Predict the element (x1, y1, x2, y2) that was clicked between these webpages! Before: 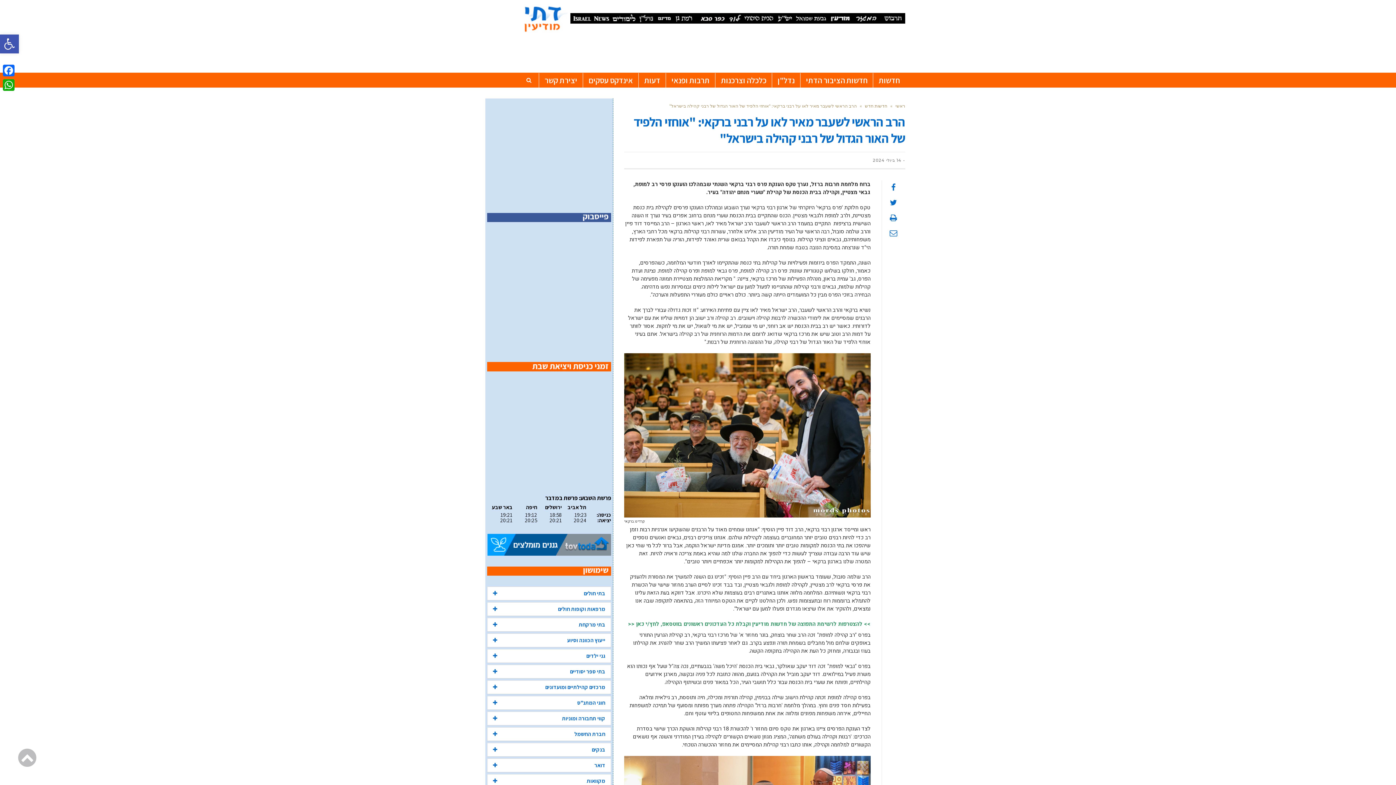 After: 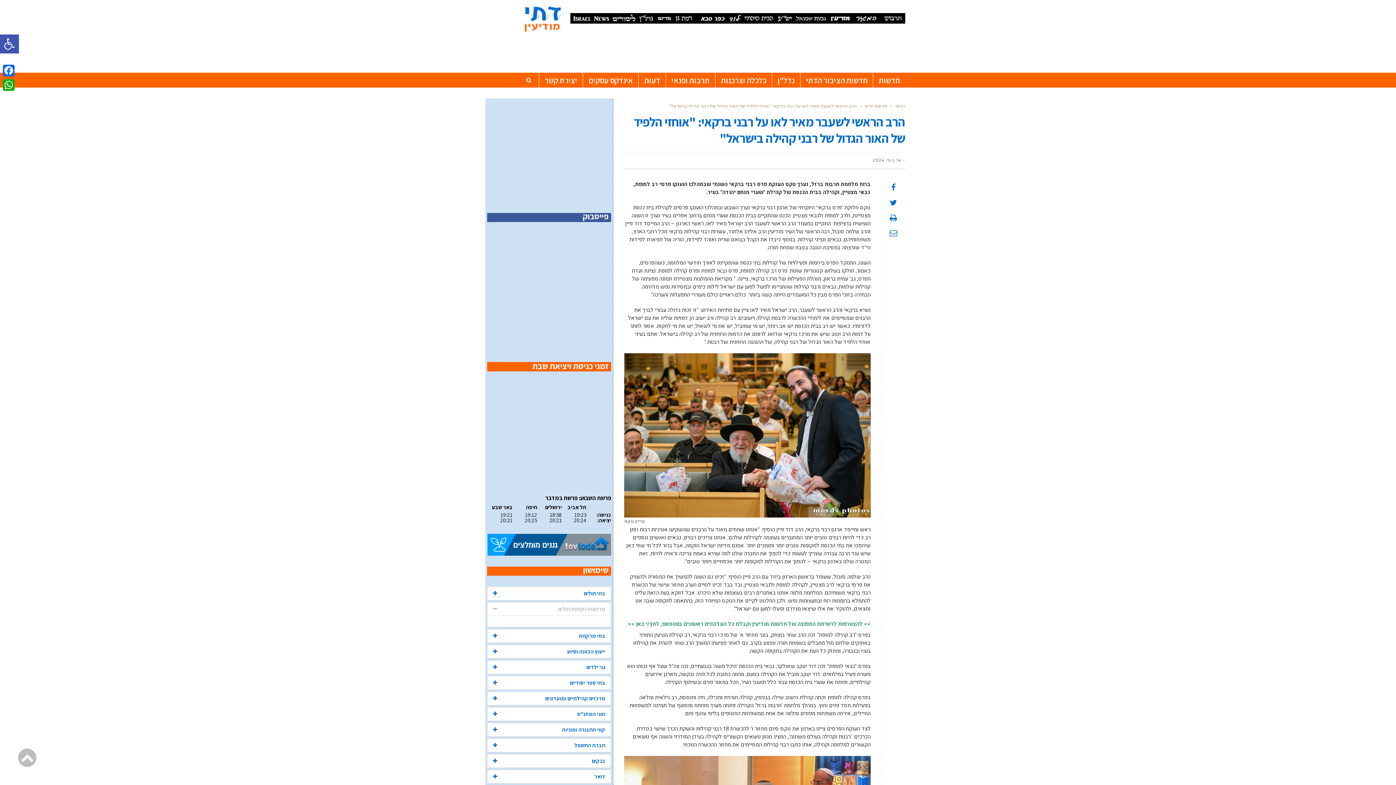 Action: label: מרפאות וקופות חולים bbox: (493, 606, 605, 612)